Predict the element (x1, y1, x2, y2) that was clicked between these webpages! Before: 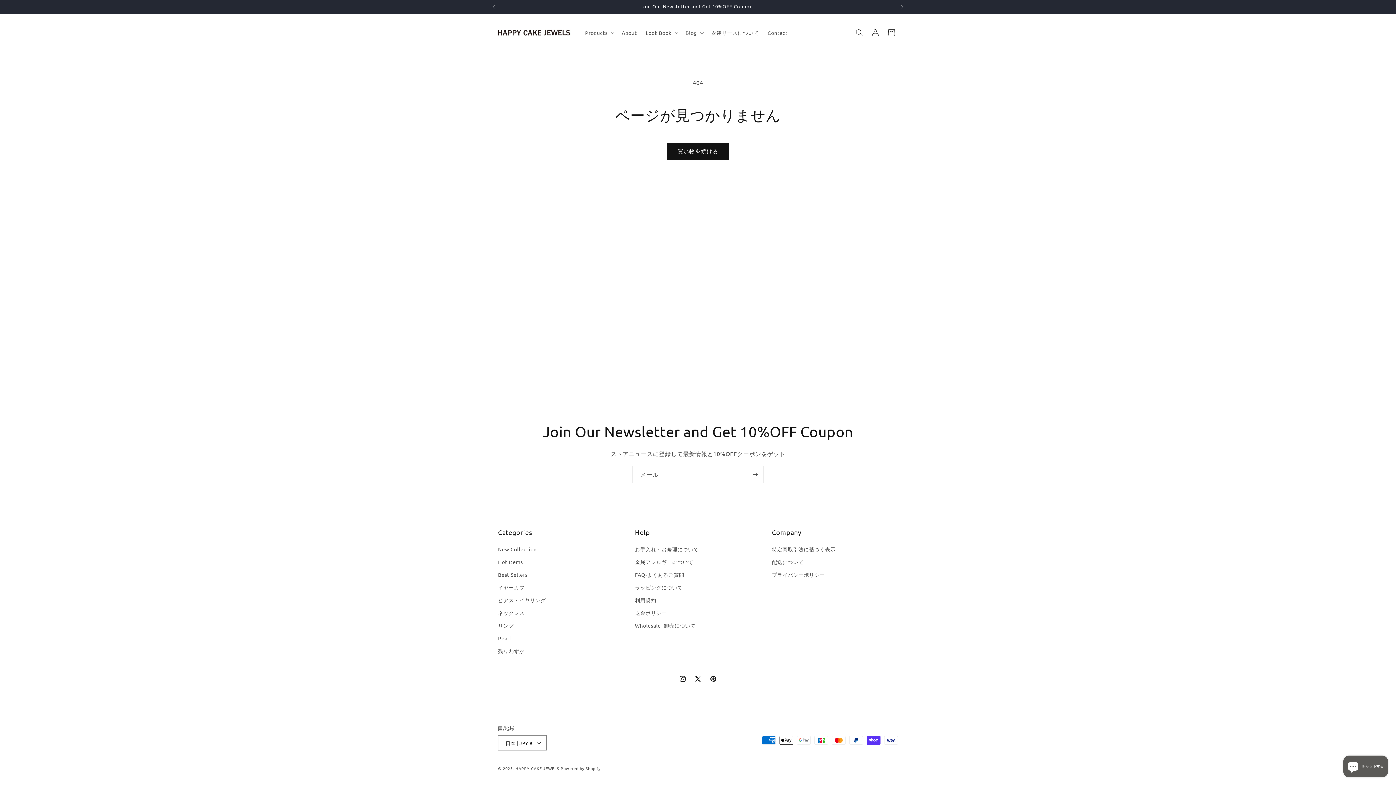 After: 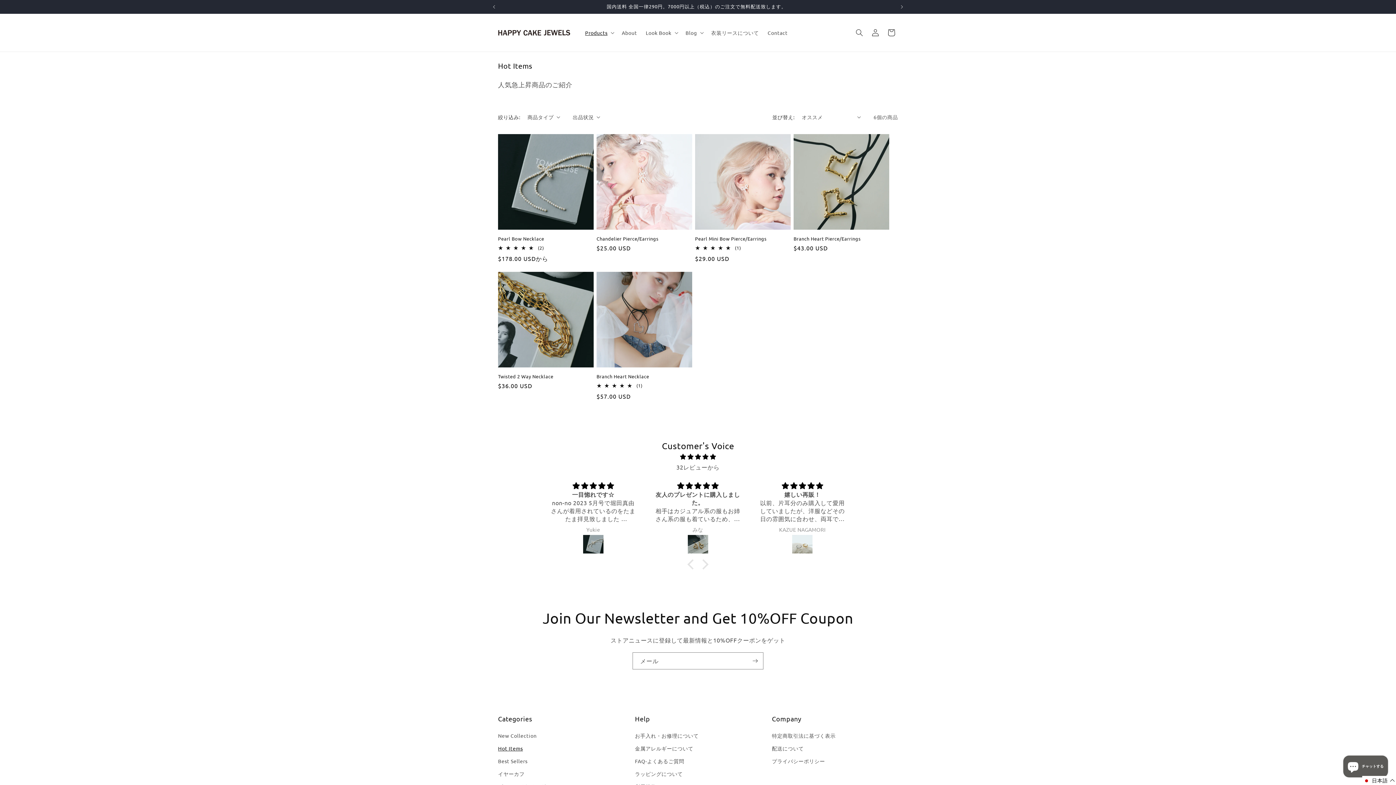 Action: bbox: (498, 556, 523, 568) label: Hot Items